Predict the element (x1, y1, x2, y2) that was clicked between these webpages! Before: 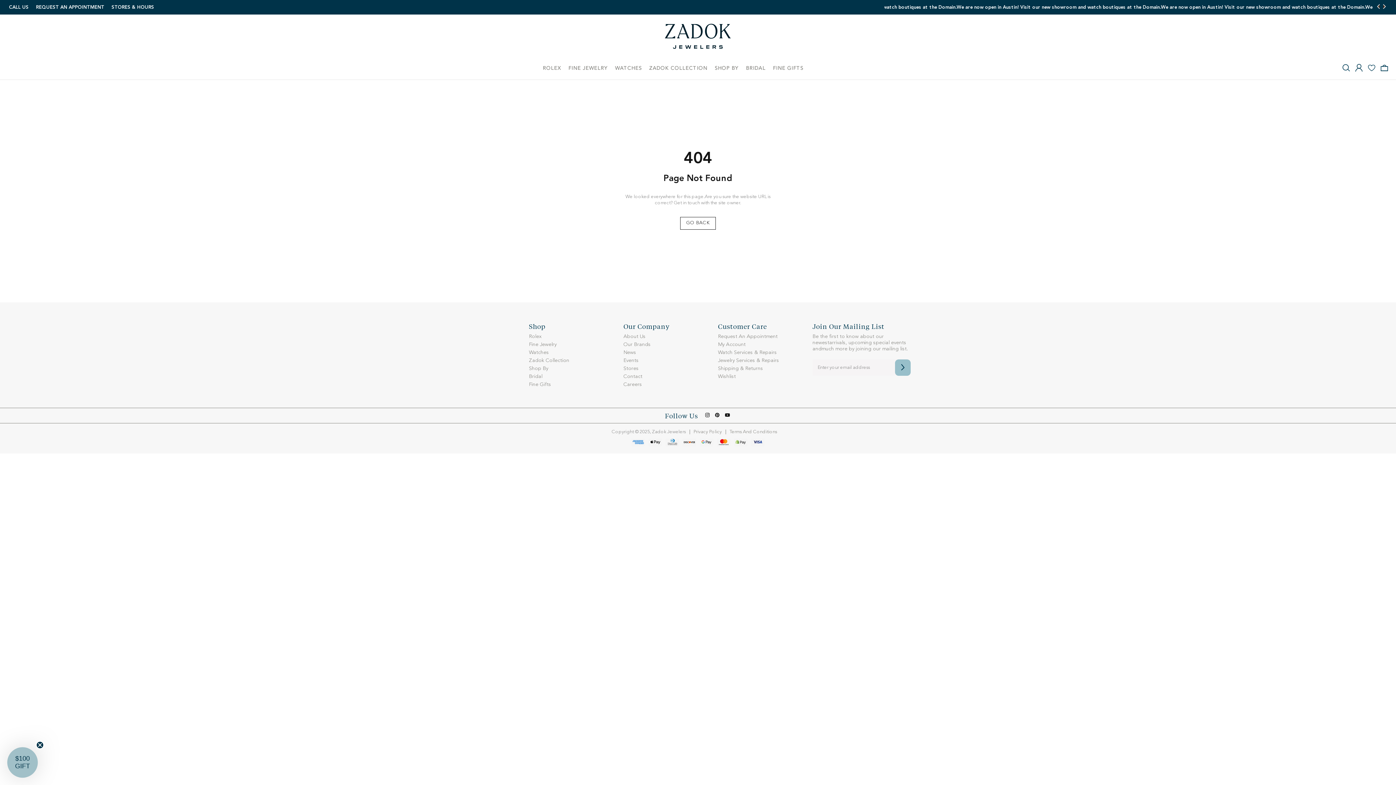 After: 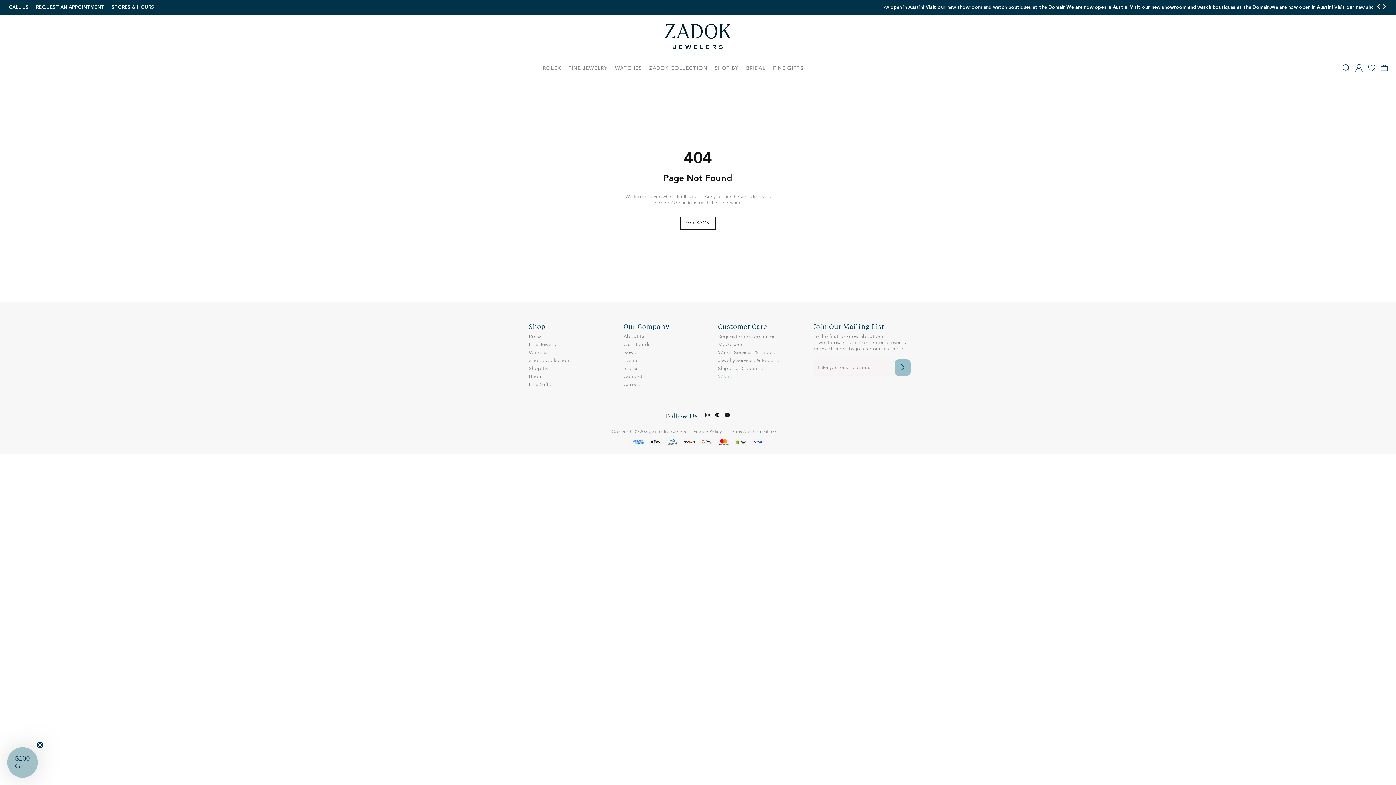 Action: label: Wishlist bbox: (718, 373, 801, 379)